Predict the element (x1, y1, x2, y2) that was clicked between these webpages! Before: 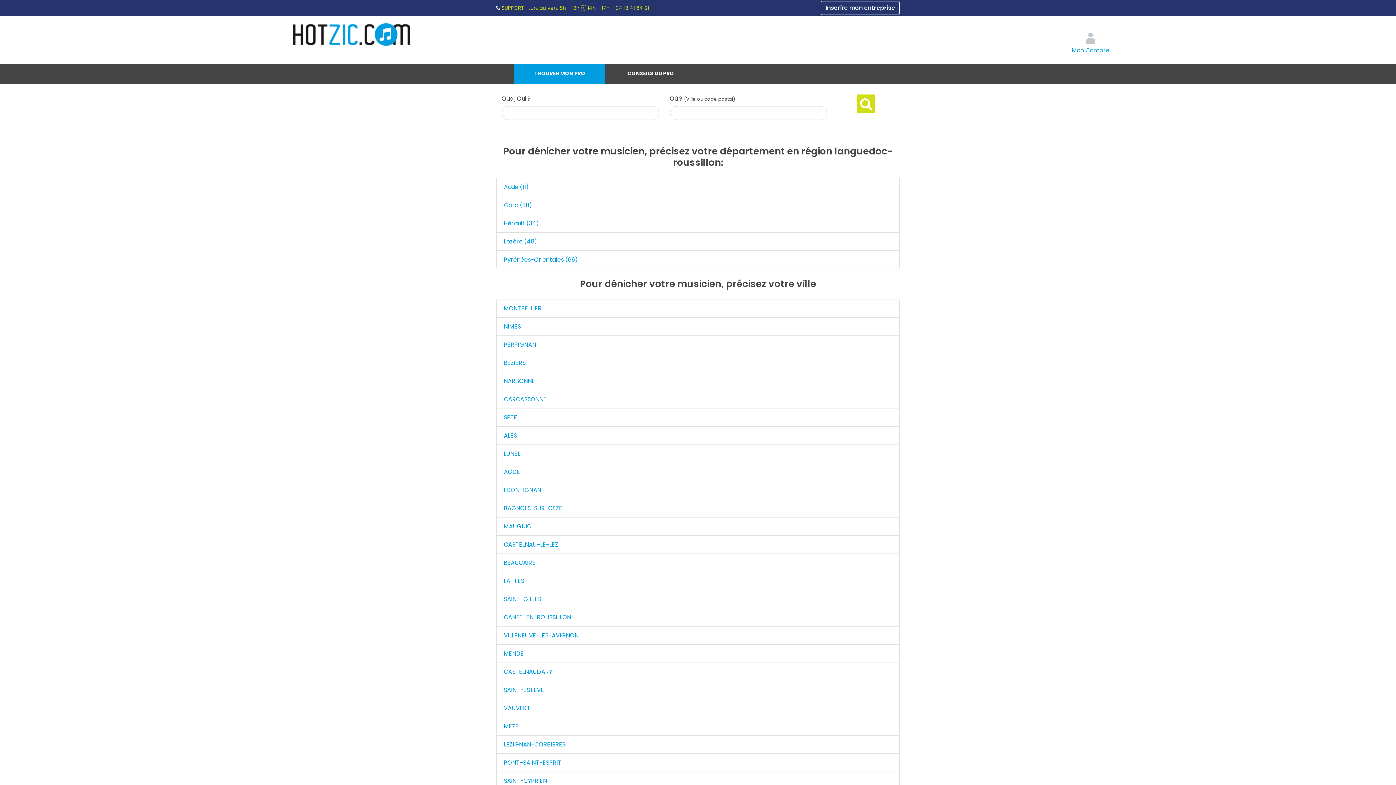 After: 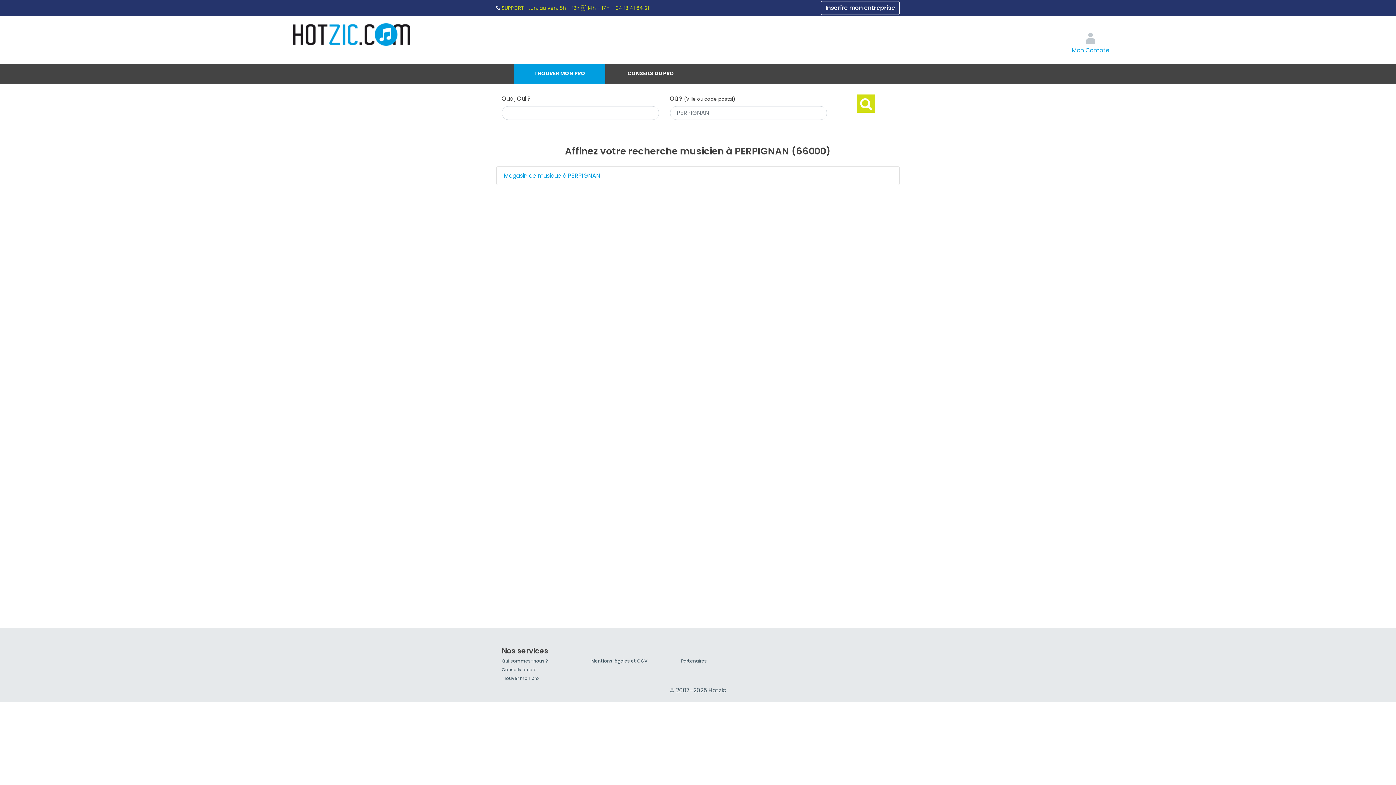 Action: label: PERPIGNAN bbox: (504, 340, 536, 349)